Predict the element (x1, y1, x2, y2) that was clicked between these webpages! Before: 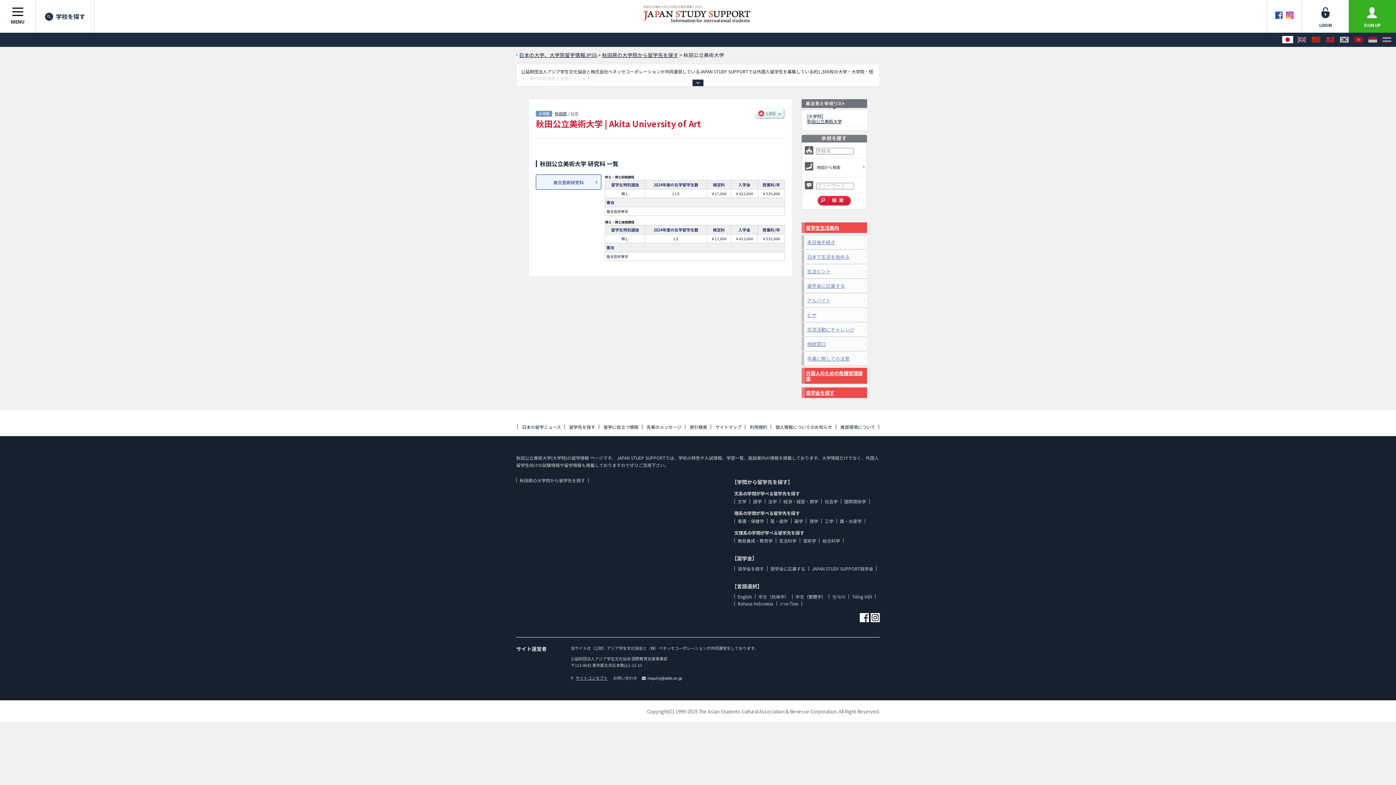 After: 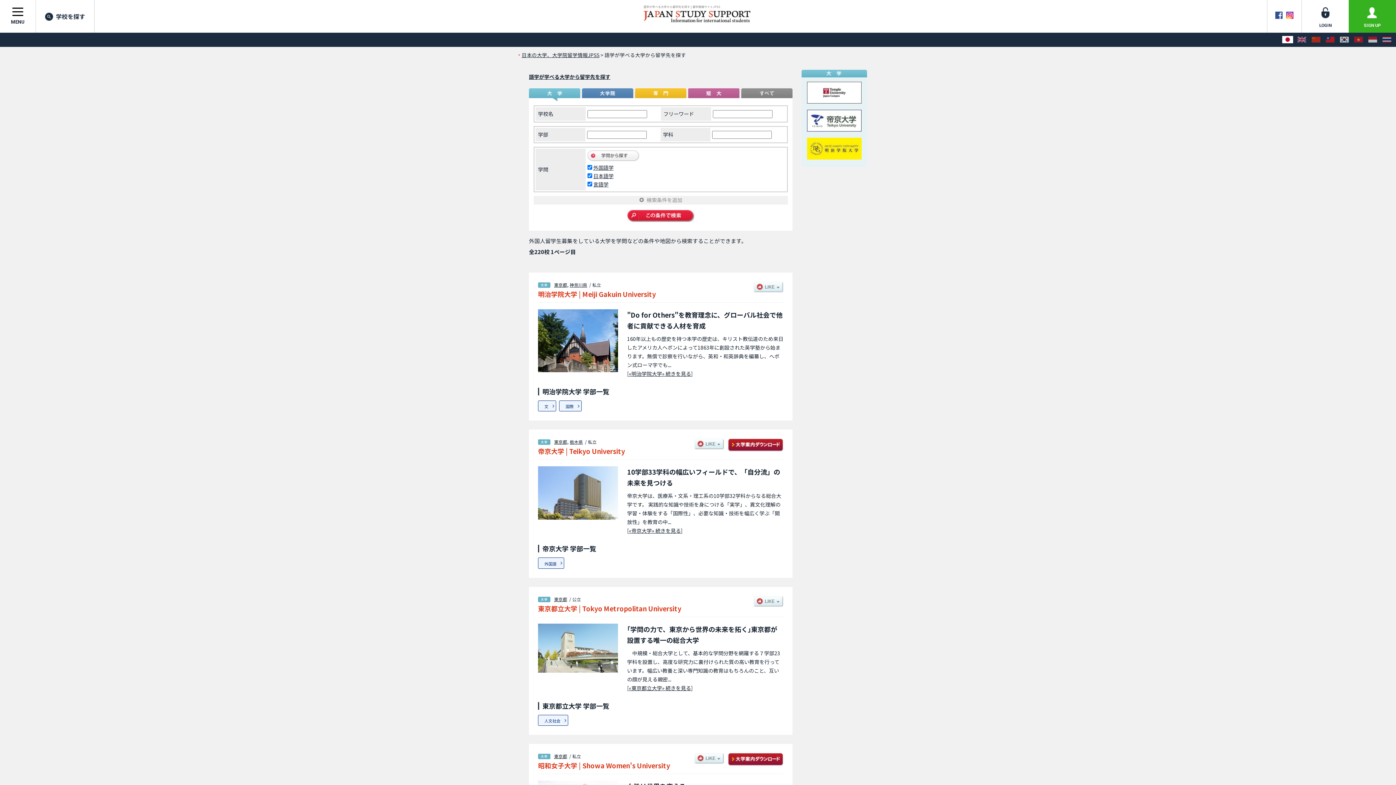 Action: label: 語学 bbox: (753, 498, 761, 504)